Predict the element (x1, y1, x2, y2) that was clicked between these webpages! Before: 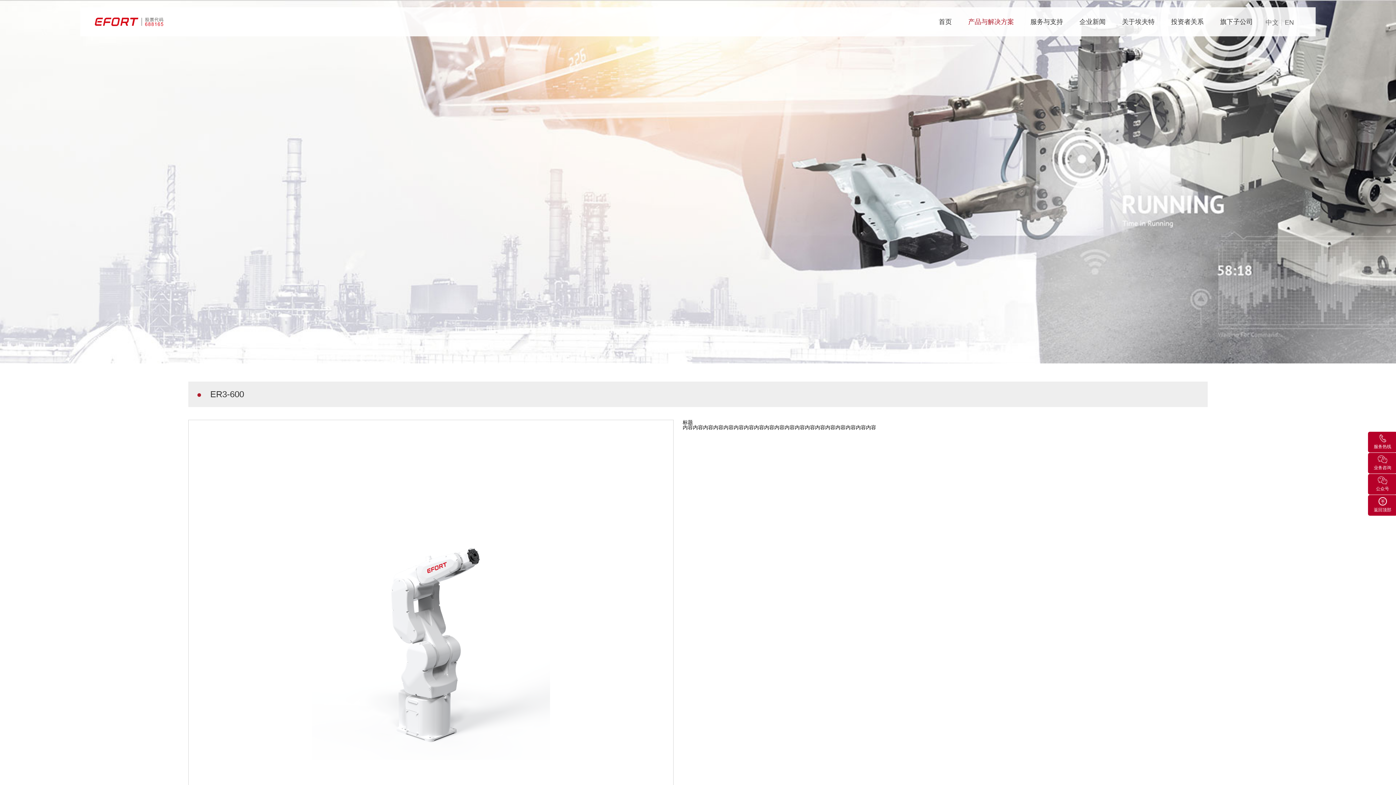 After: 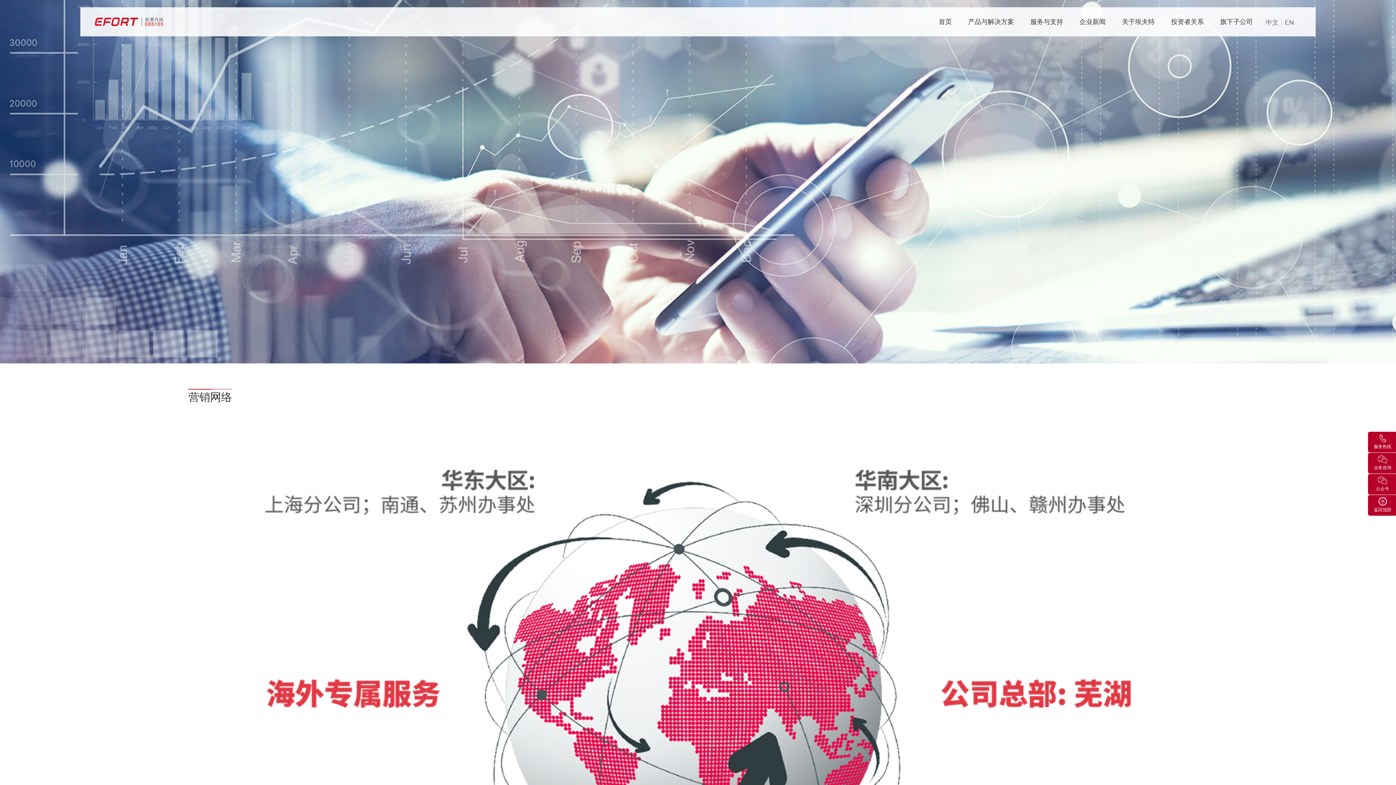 Action: bbox: (1030, 7, 1063, 36) label: 服务与支持